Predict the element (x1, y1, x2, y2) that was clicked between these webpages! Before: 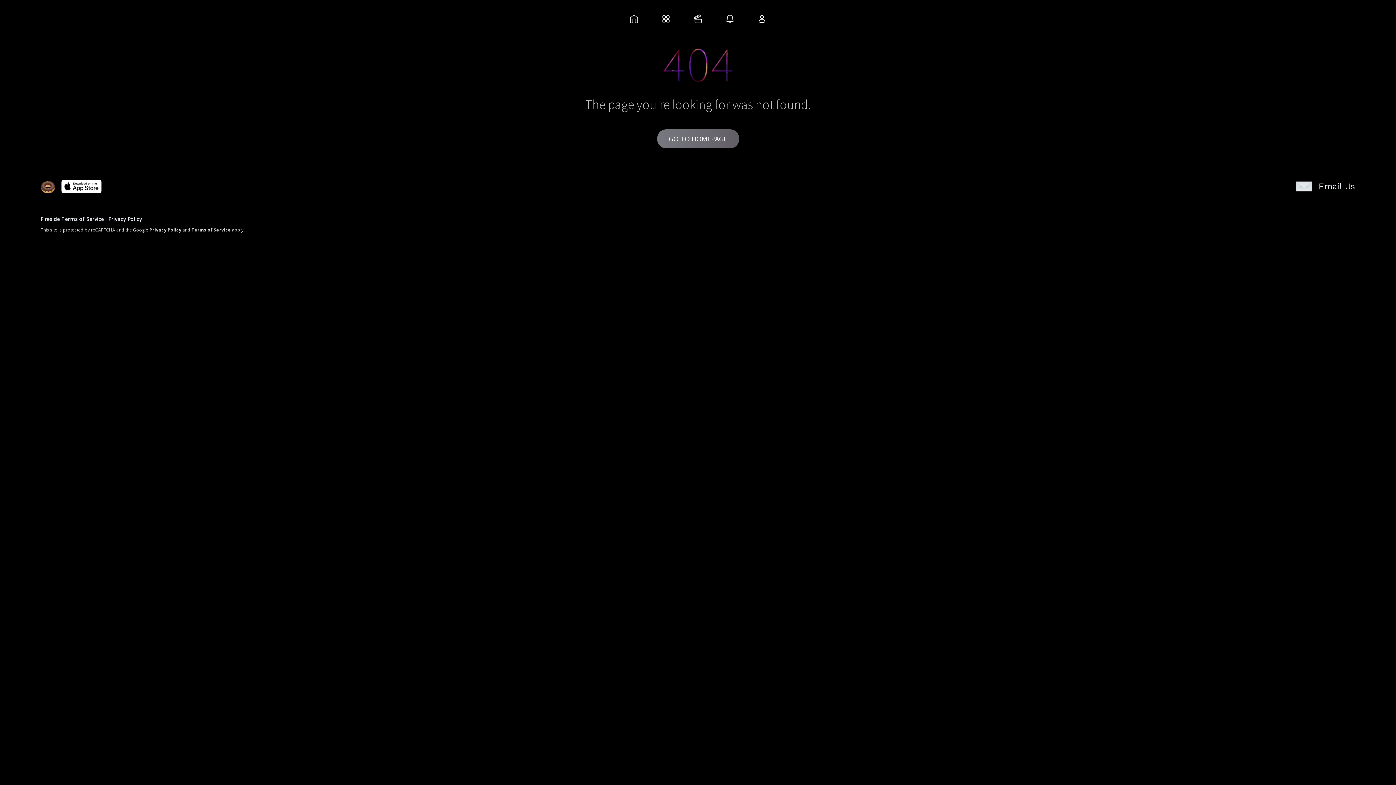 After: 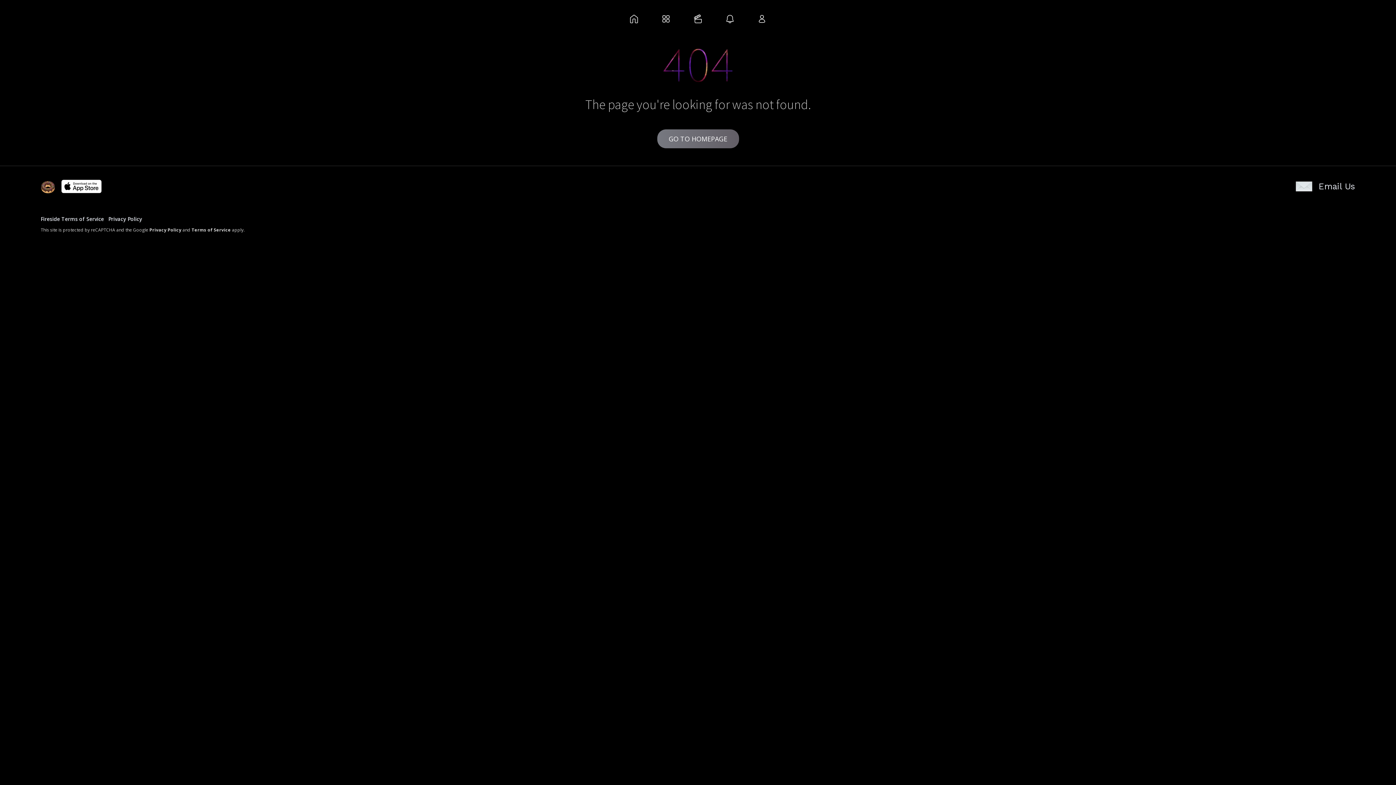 Action: bbox: (61, 179, 101, 193)